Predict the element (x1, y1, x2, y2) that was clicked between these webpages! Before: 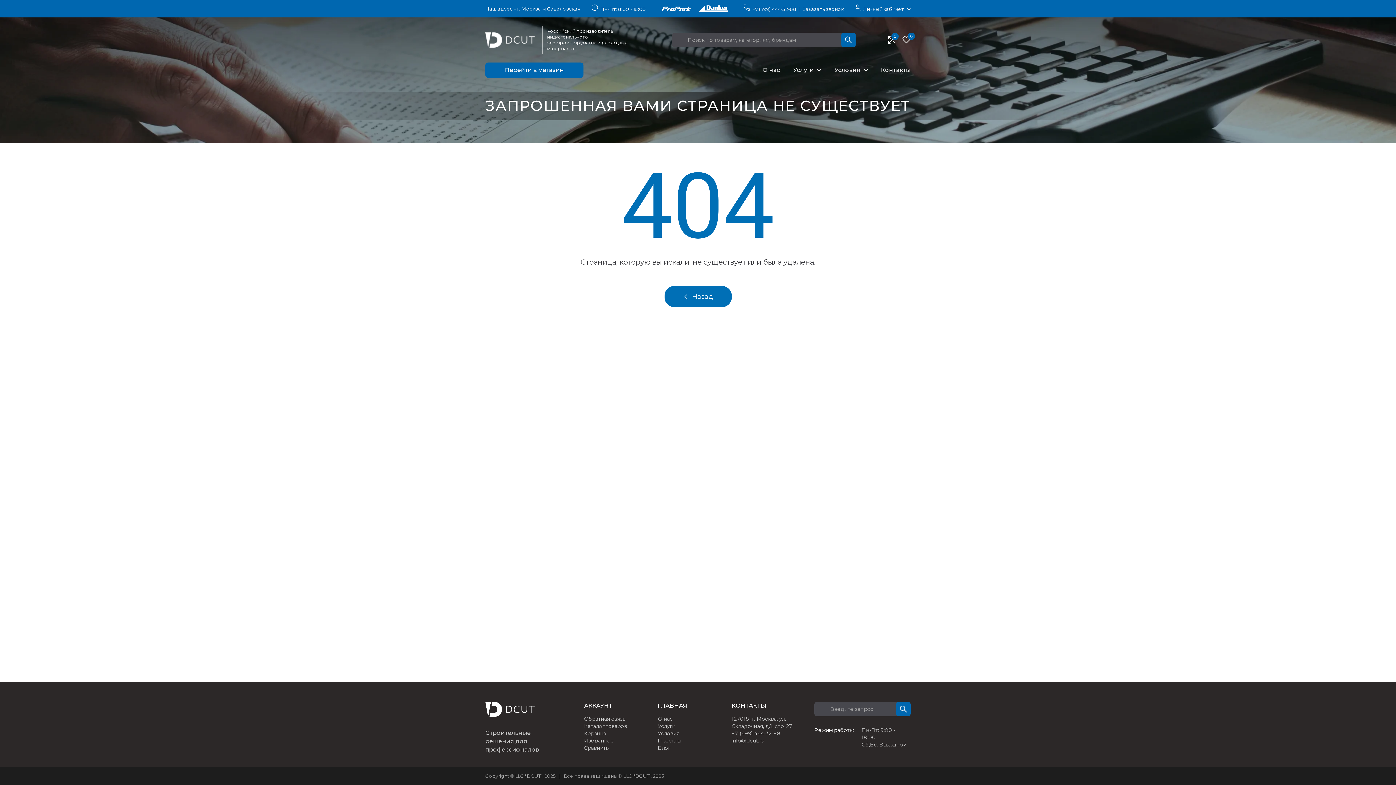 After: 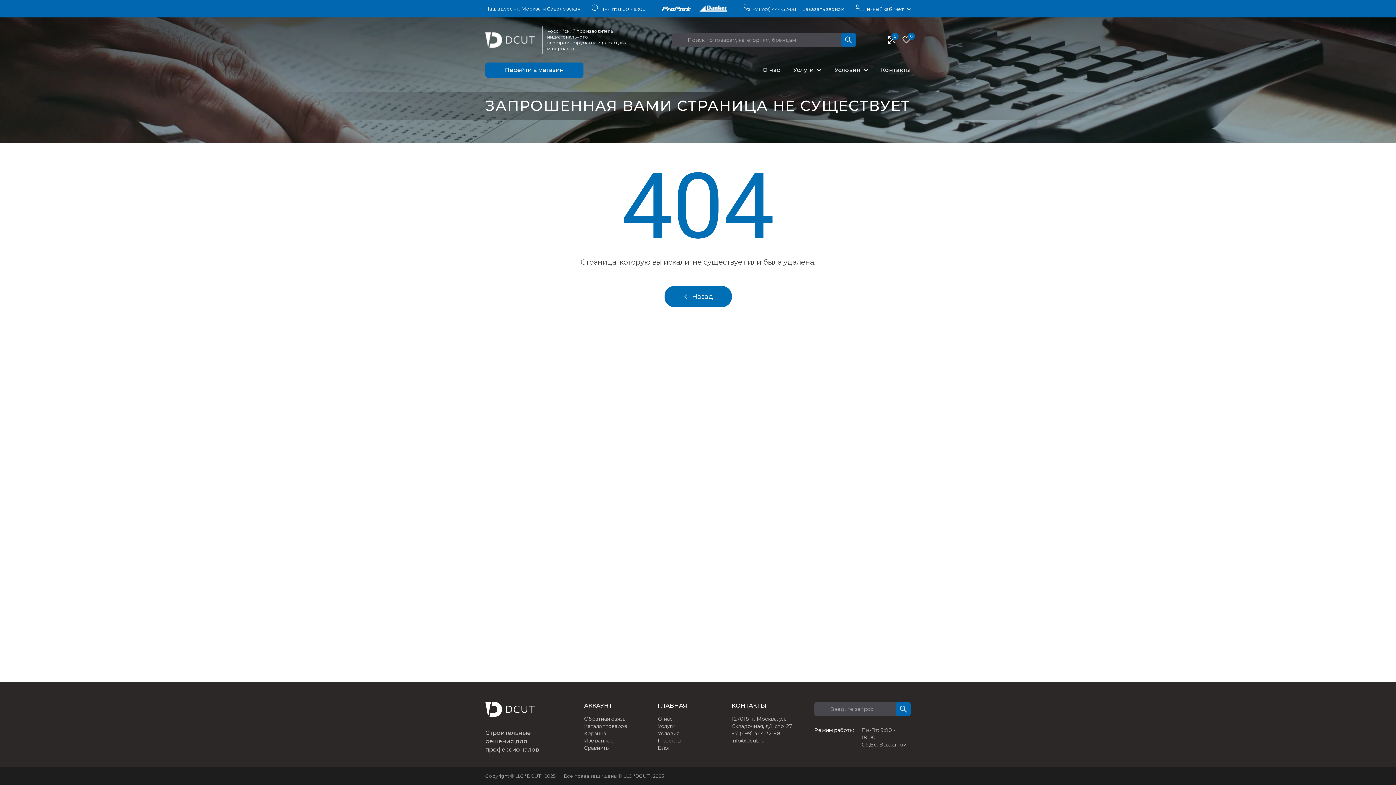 Action: bbox: (694, 5, 731, 12)